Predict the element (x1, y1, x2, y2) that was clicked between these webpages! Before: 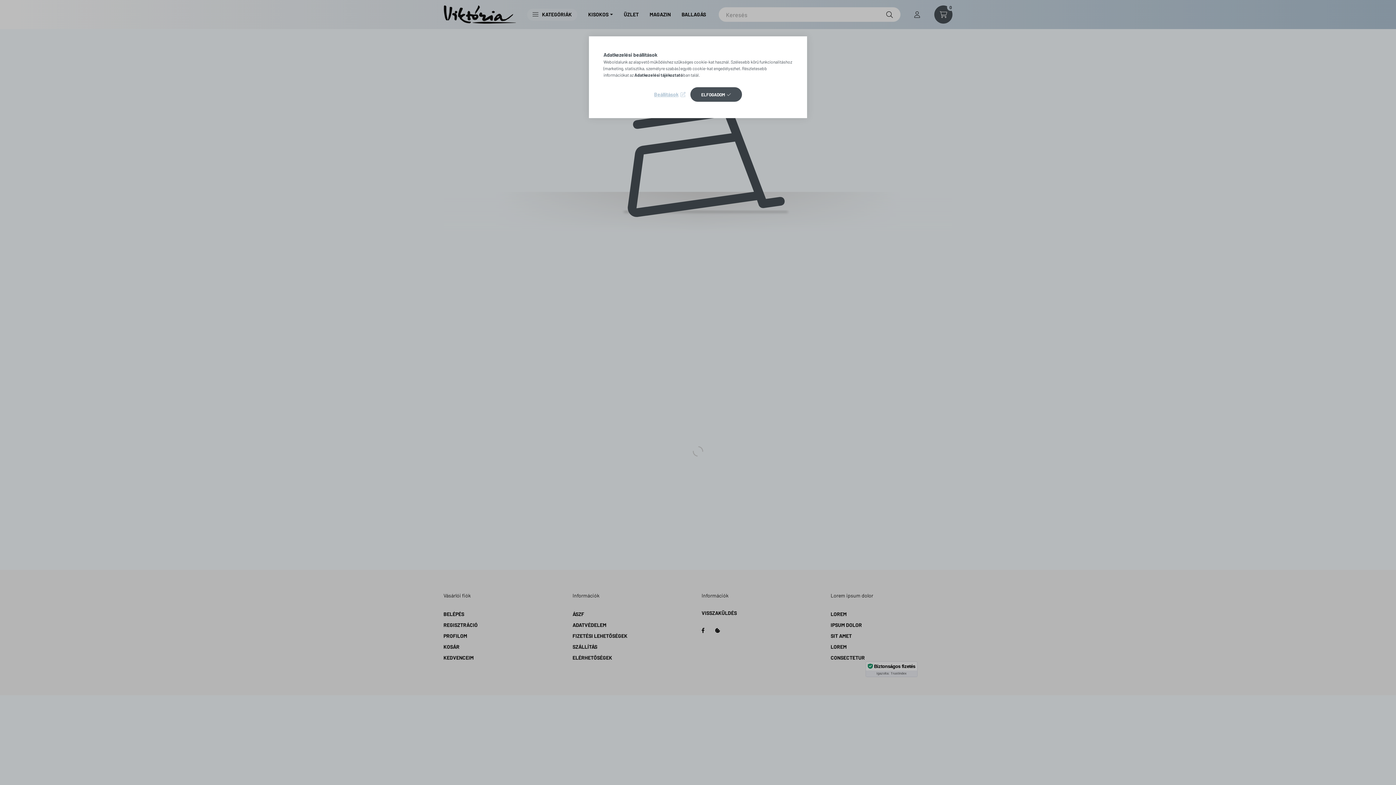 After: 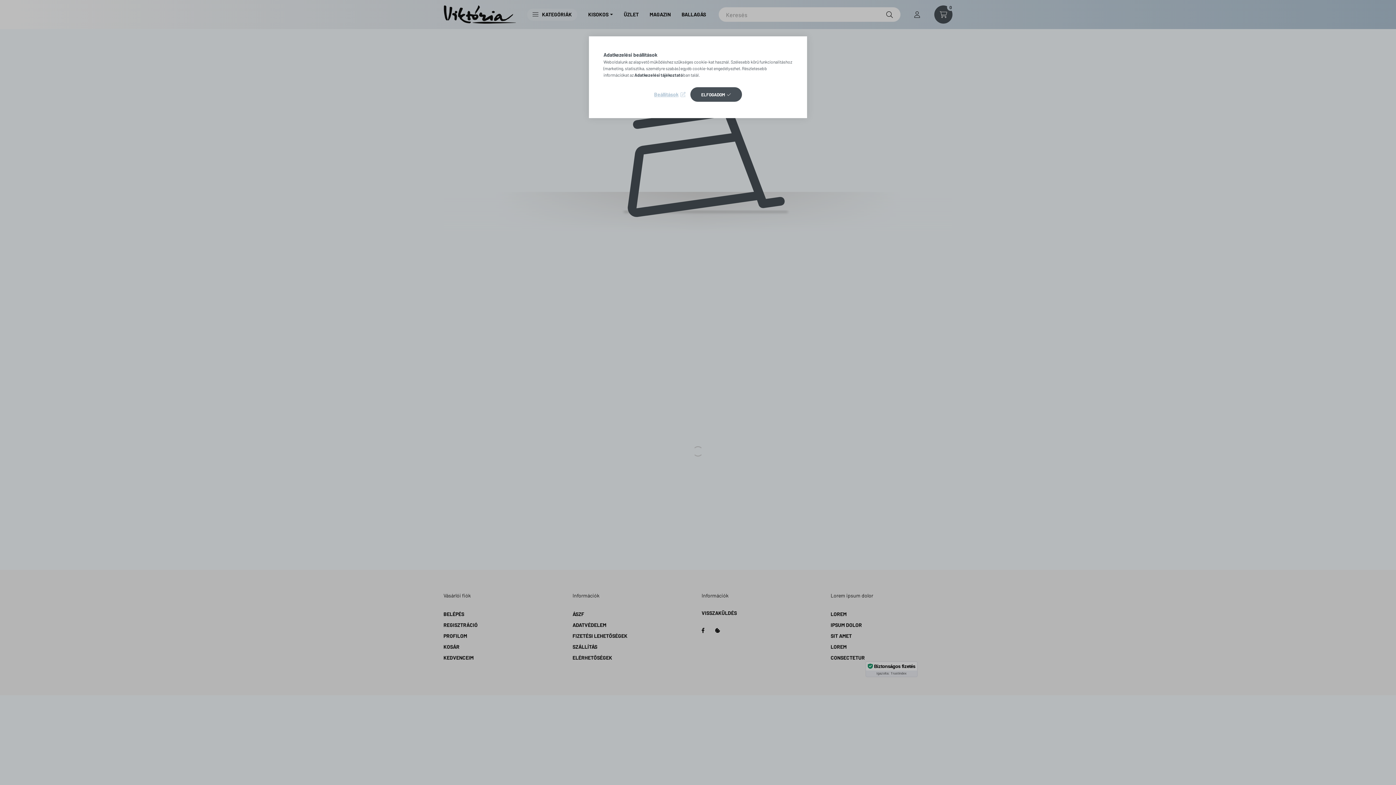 Action: bbox: (634, 72, 683, 77) label: Adatkezelési tájékoztató